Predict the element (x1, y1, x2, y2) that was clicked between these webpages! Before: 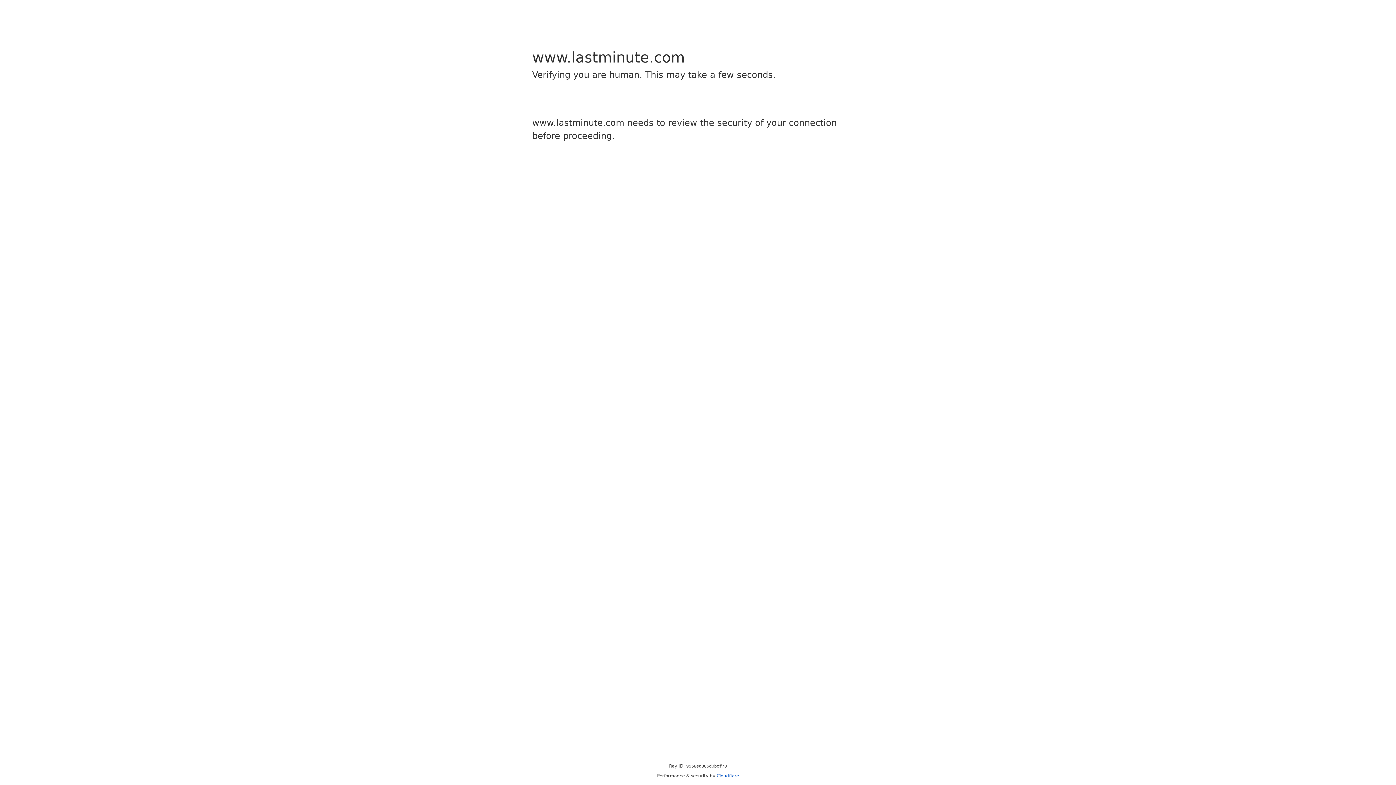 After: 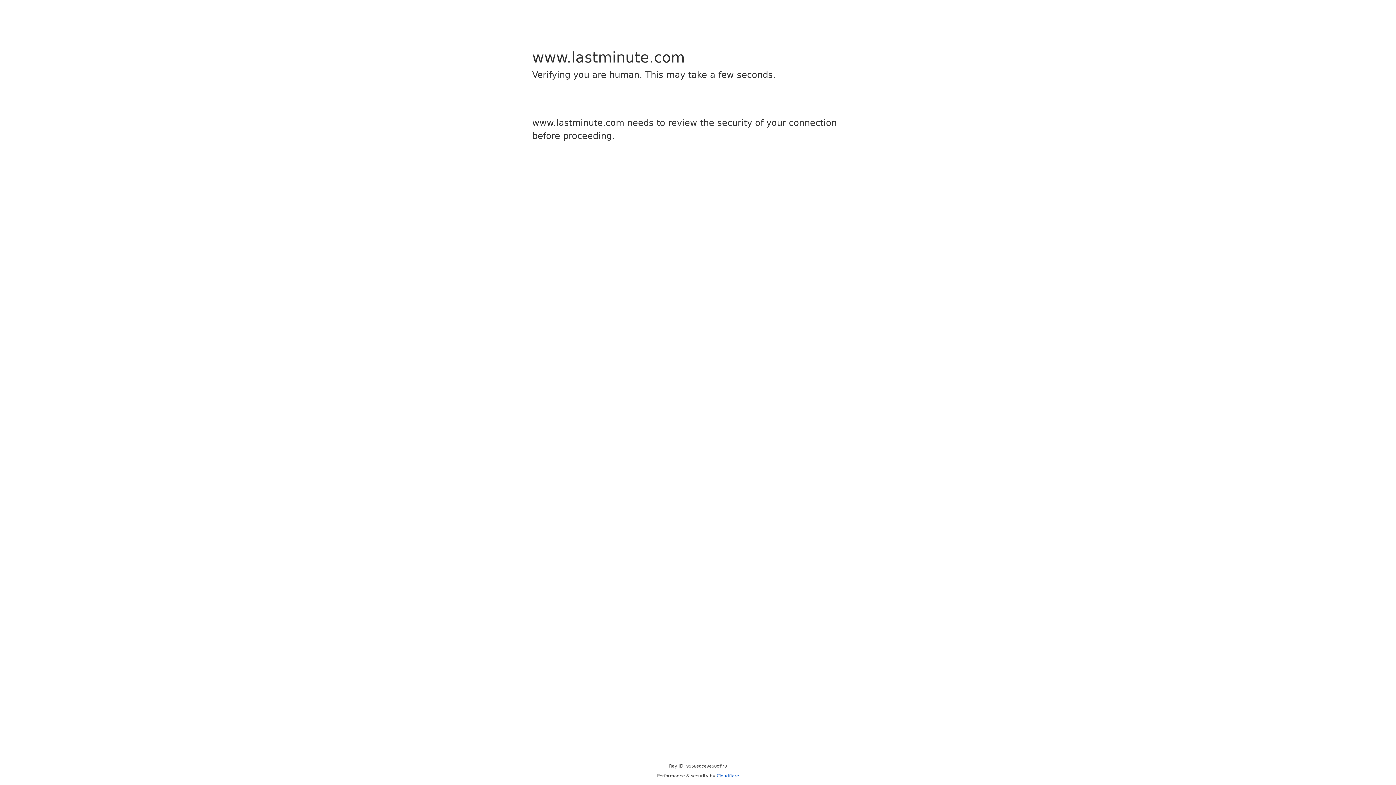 Action: label: Cloudflare bbox: (716, 773, 739, 778)